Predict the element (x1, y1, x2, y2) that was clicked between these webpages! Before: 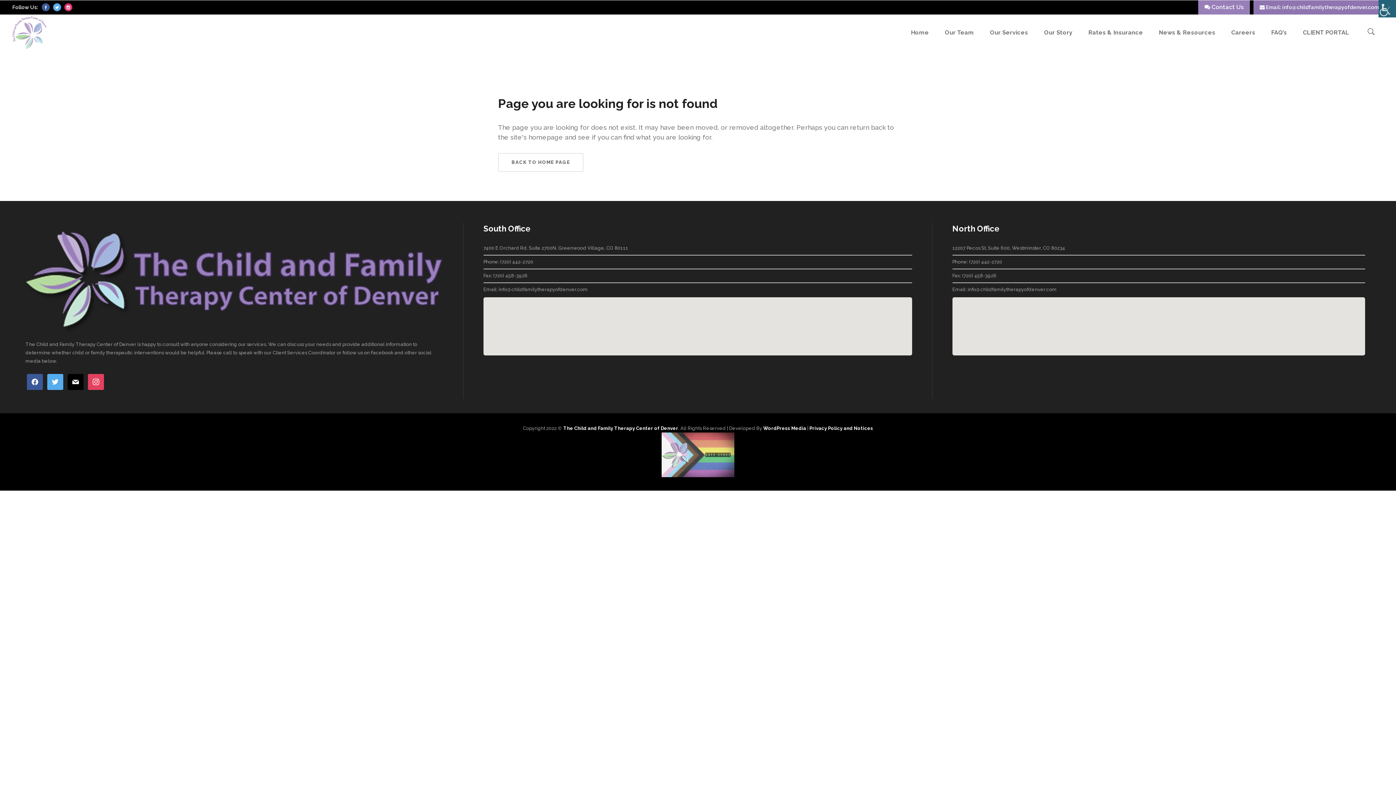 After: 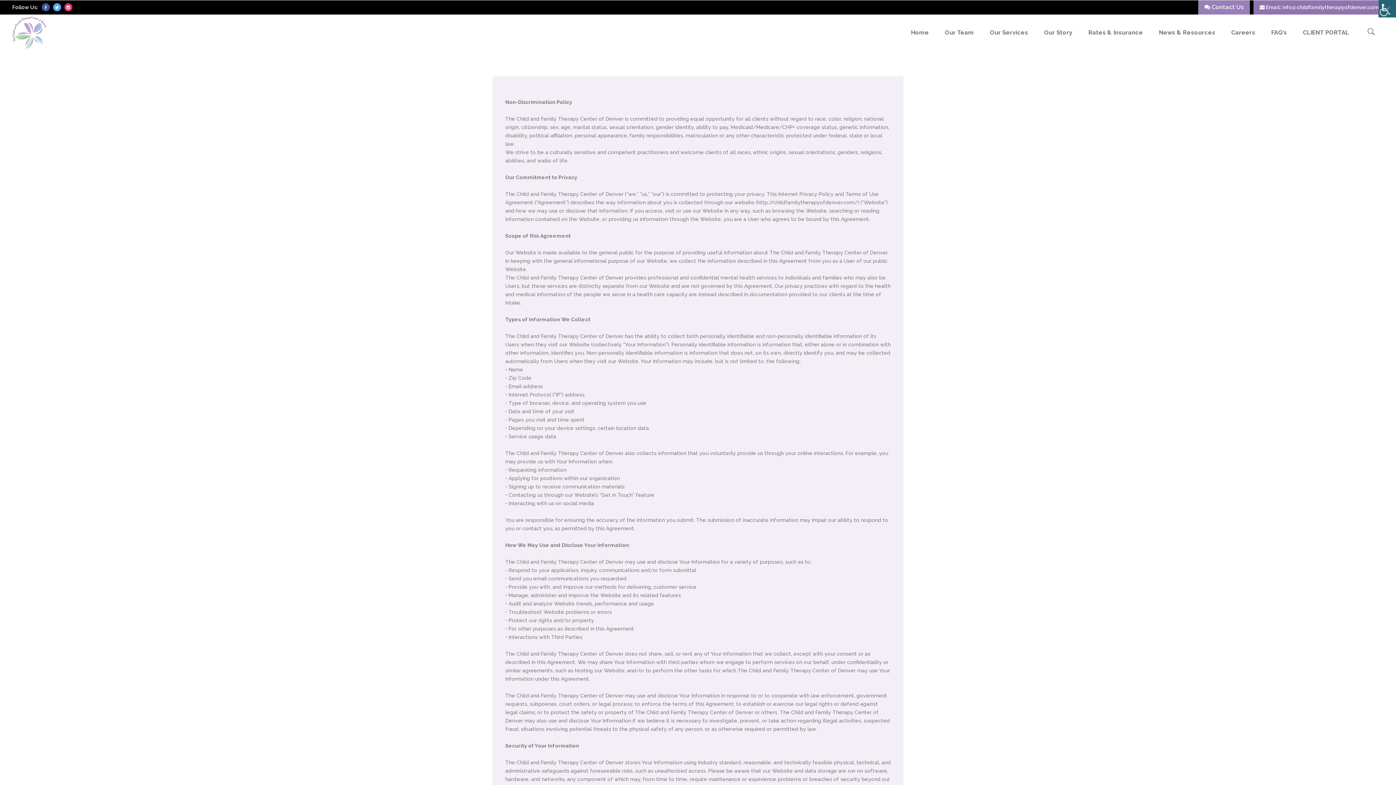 Action: bbox: (809, 425, 873, 431) label: Privacy Policy and Notices
